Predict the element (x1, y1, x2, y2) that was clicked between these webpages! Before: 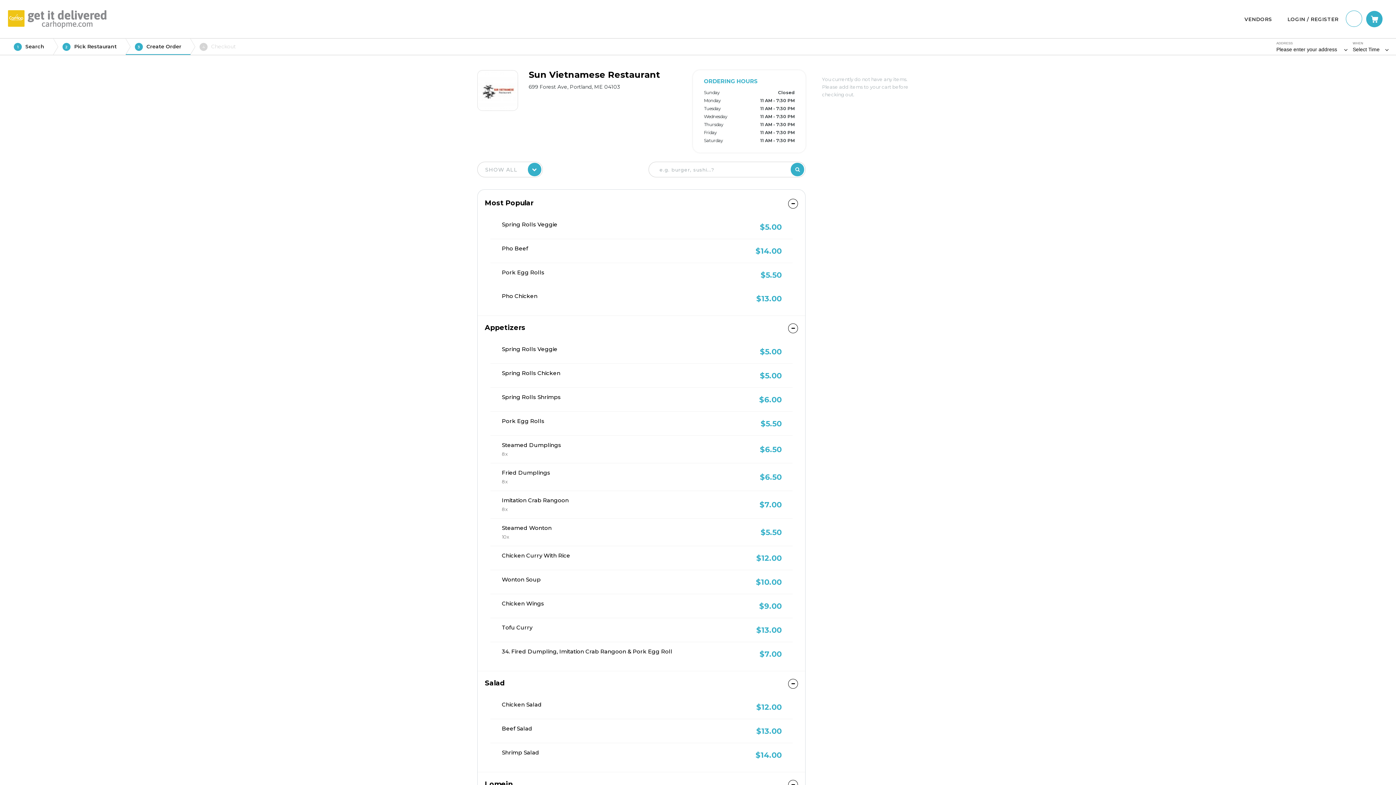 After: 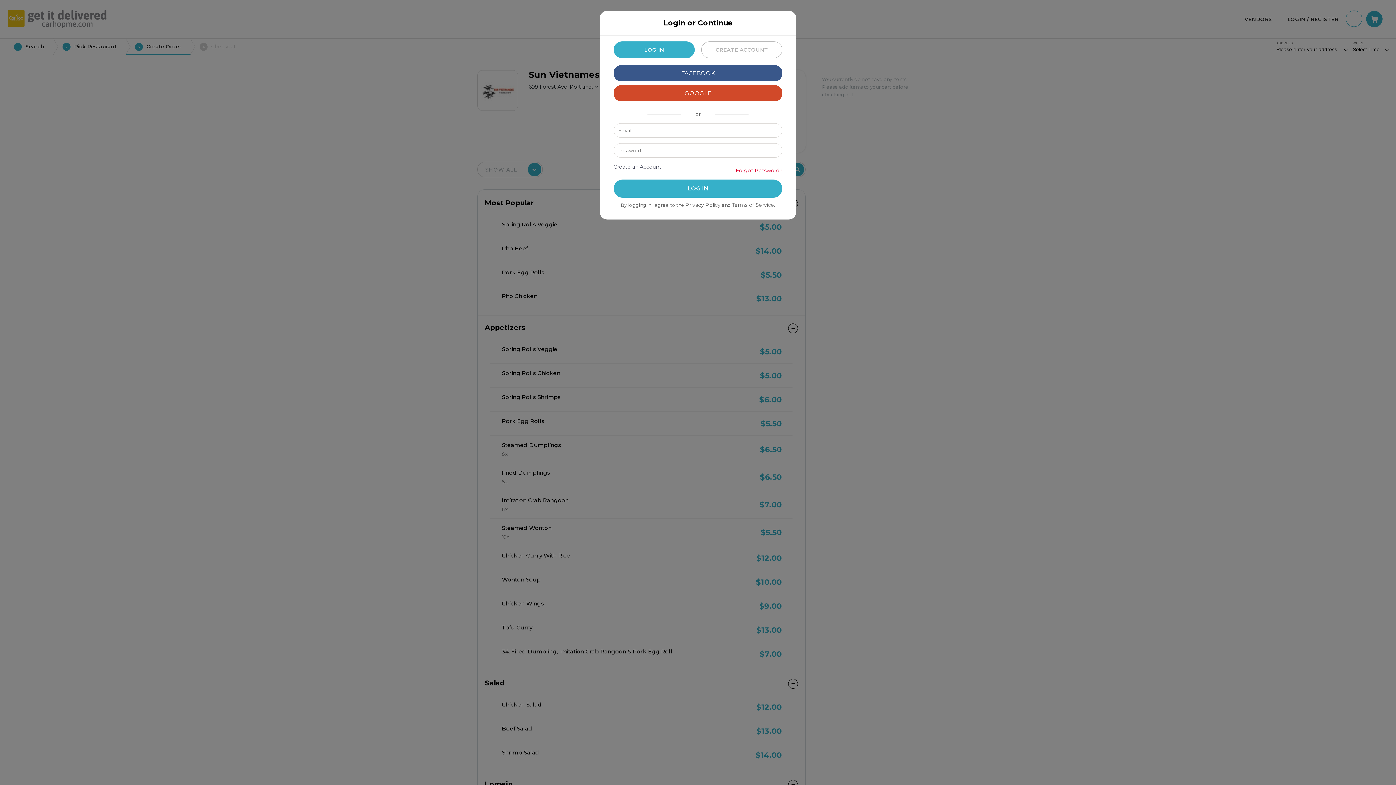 Action: label: LOGIN / REGISTER bbox: (1287, 0, 1338, 38)